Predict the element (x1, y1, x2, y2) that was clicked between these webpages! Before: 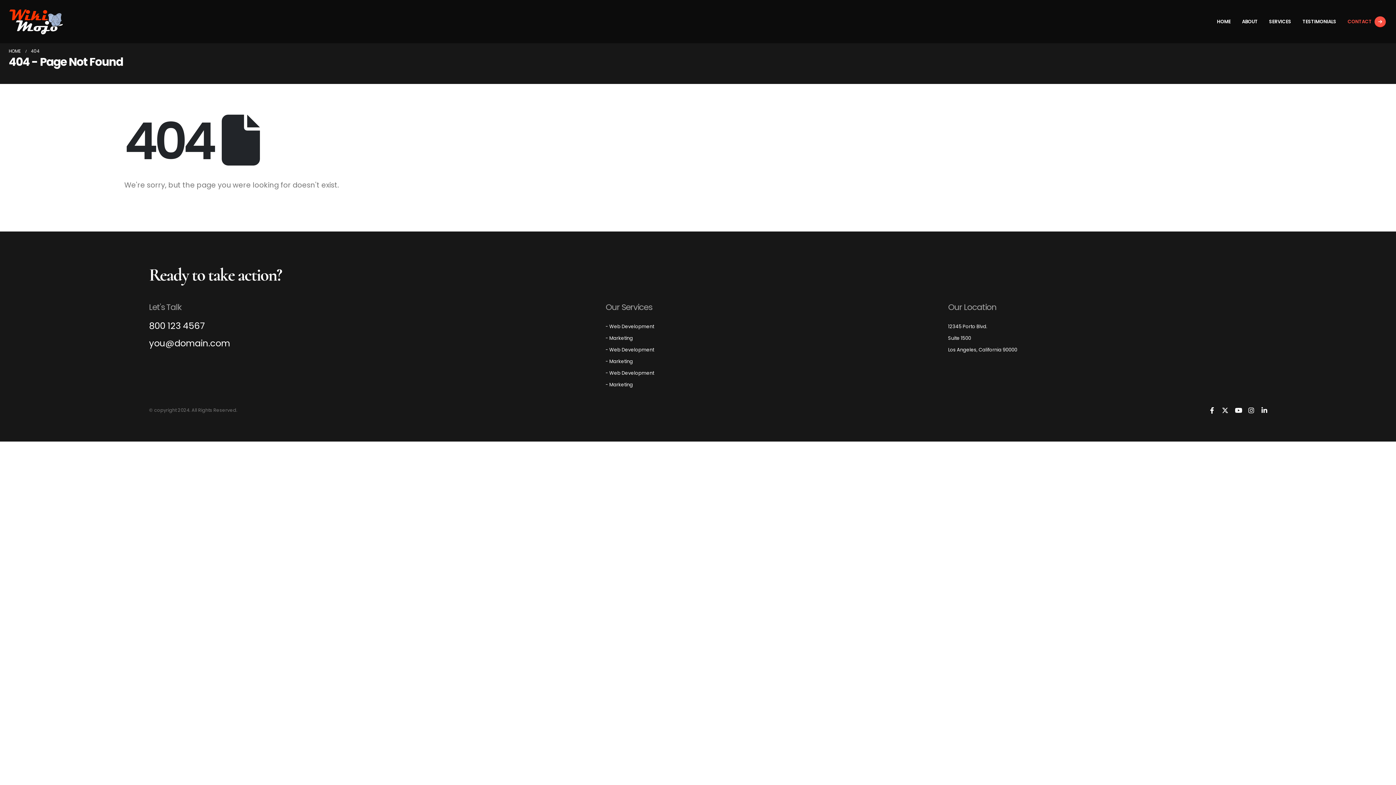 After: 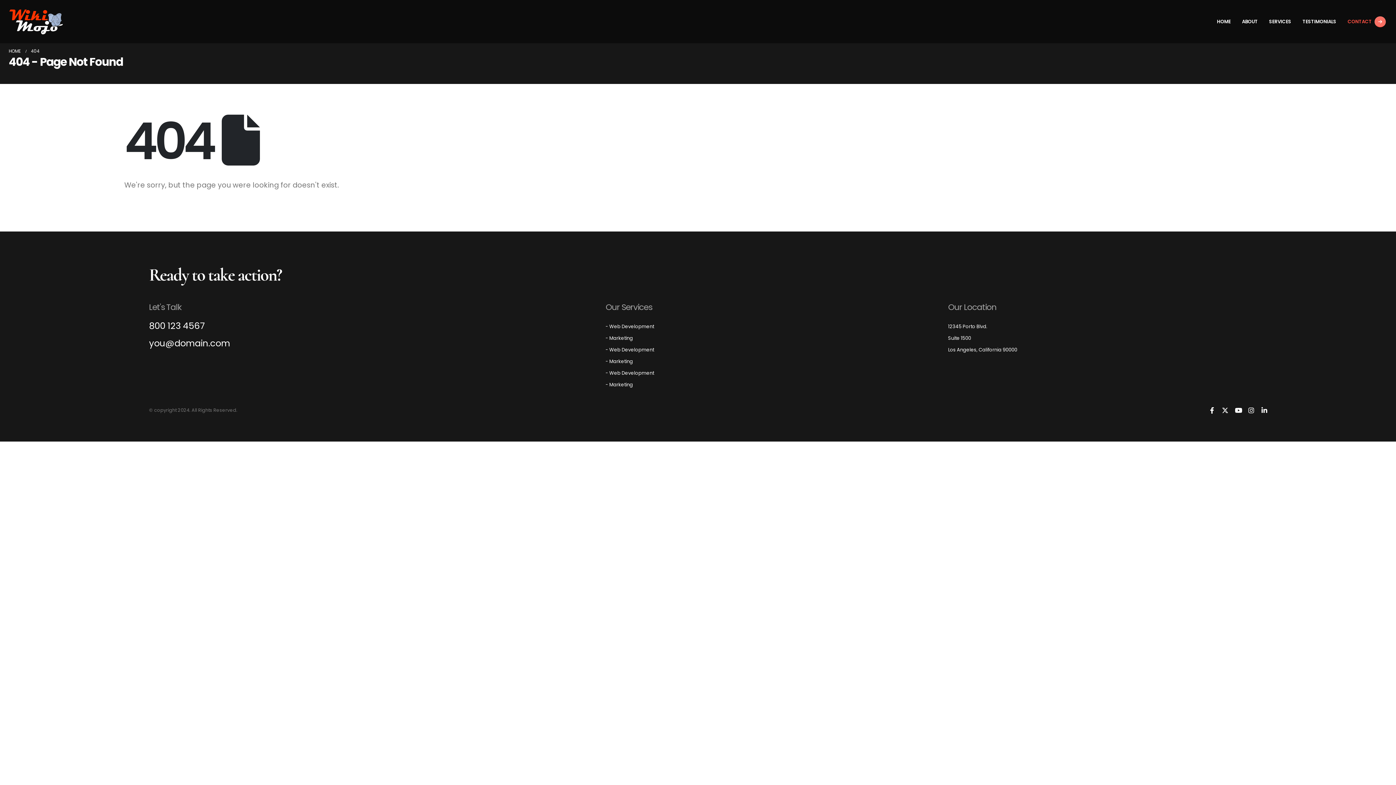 Action: label:    bbox: (1375, 16, 1386, 27)